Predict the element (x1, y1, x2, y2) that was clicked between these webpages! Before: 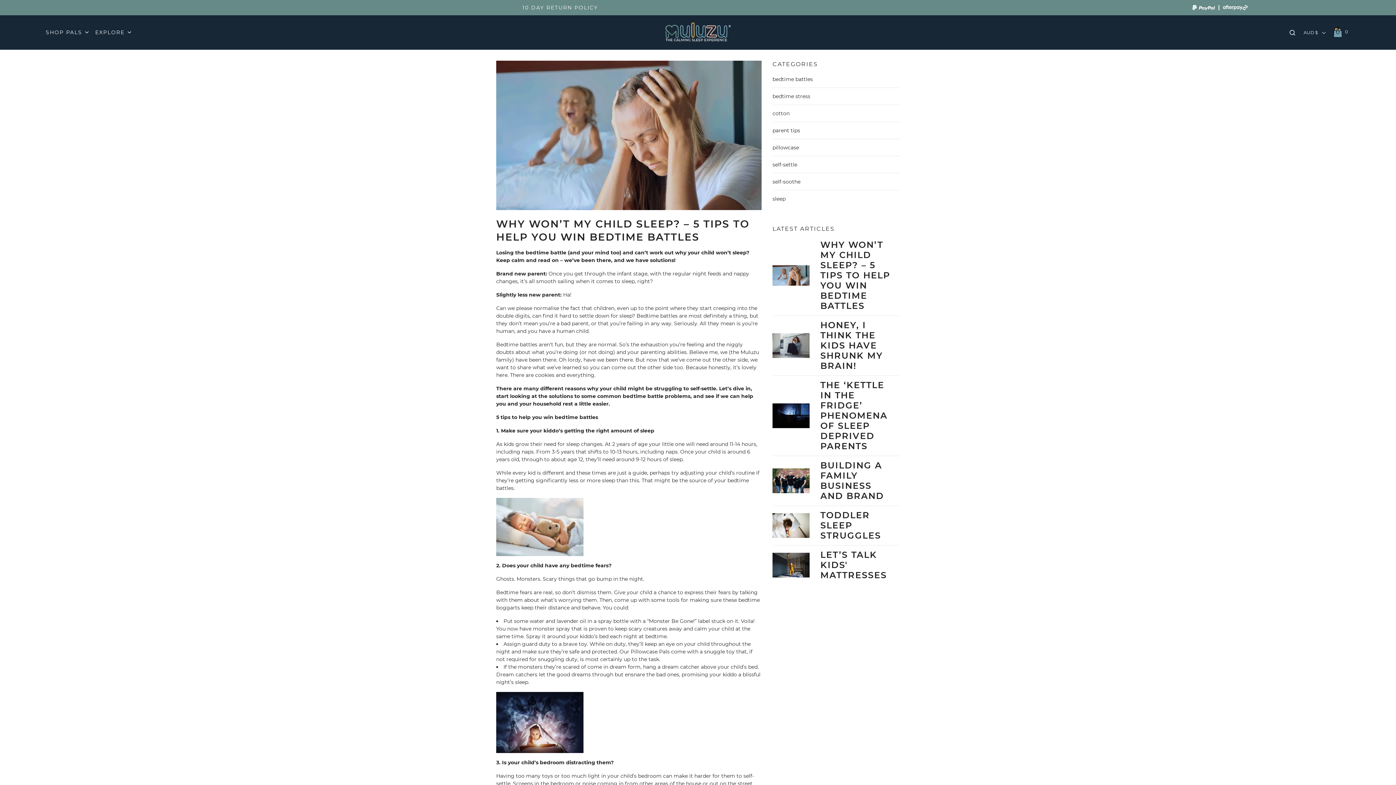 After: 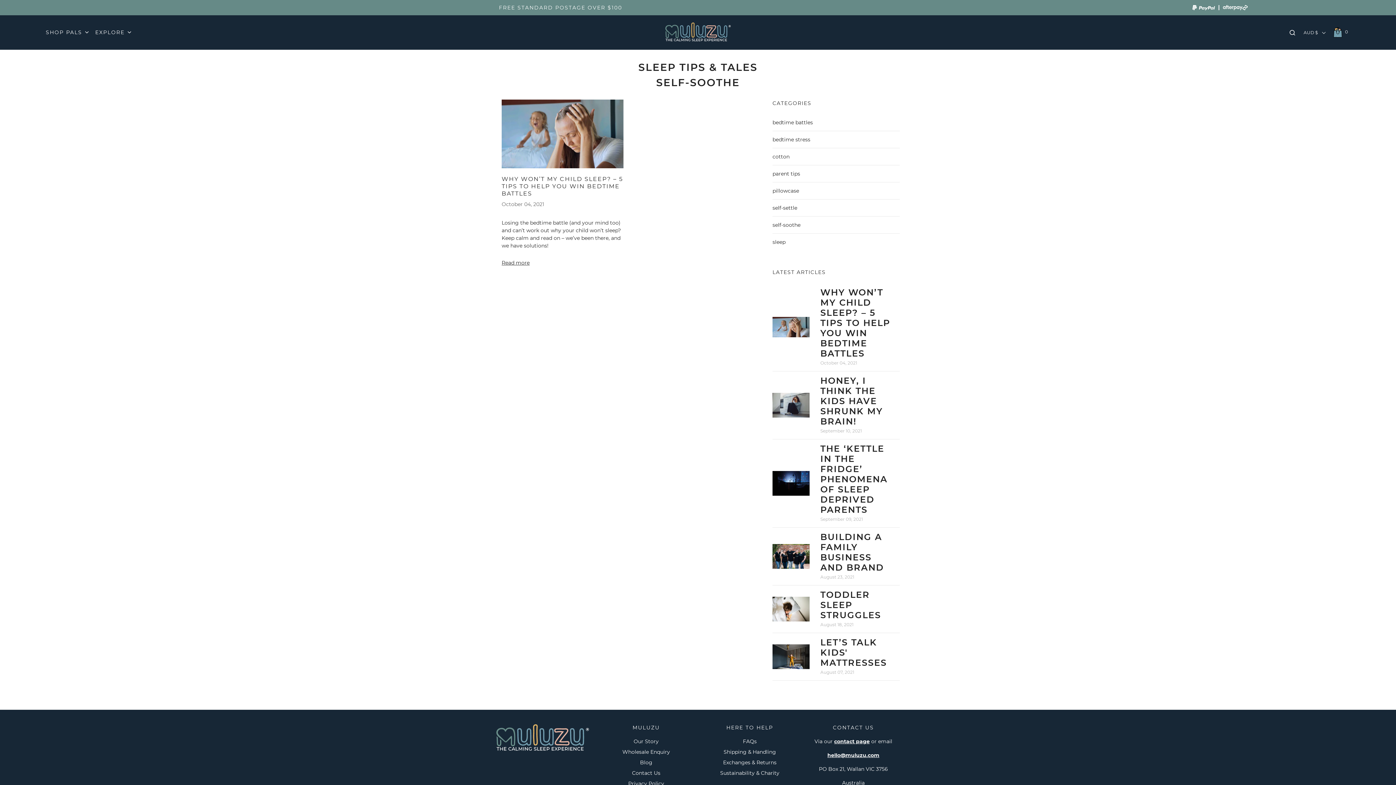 Action: bbox: (772, 177, 900, 185) label: self-soothe